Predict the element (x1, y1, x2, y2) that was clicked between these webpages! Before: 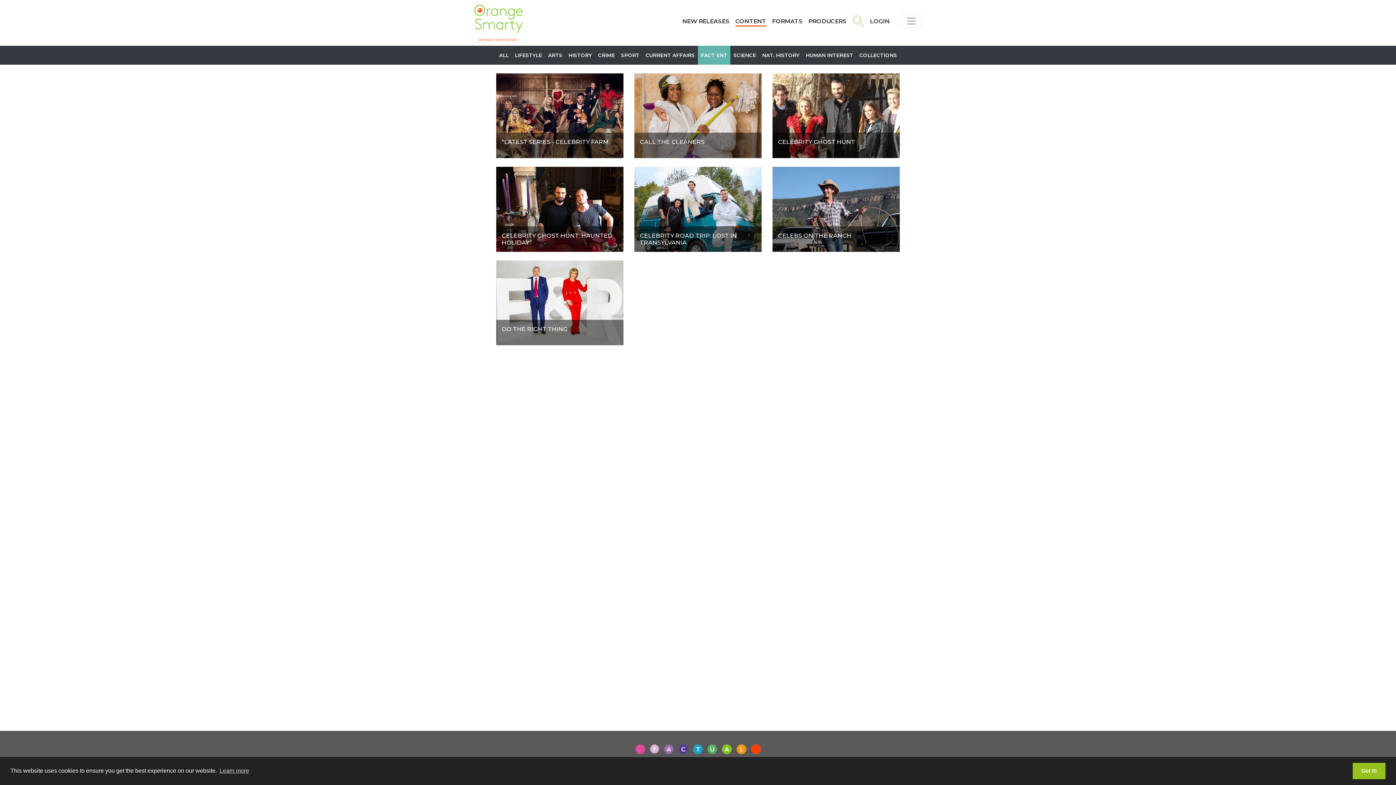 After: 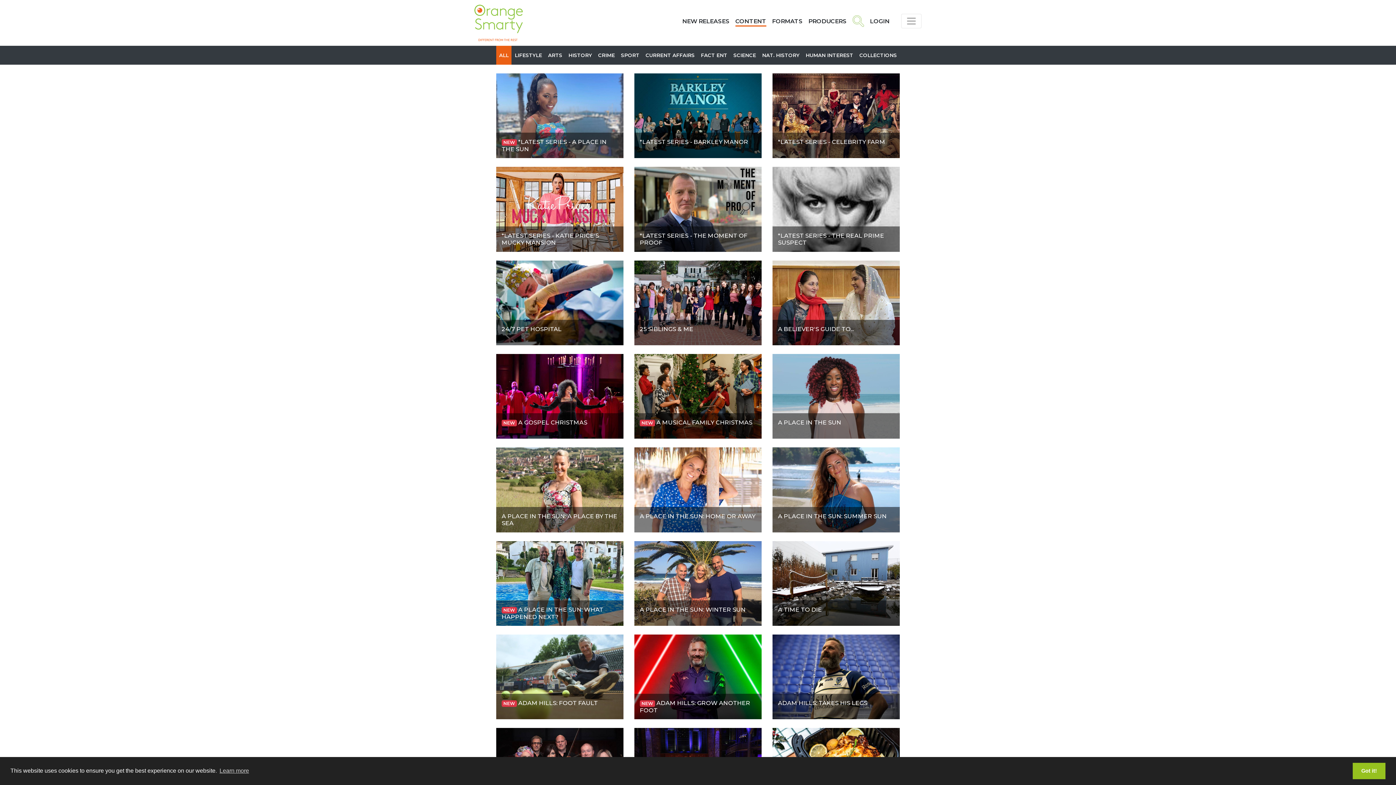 Action: bbox: (496, 45, 511, 64) label: ALL